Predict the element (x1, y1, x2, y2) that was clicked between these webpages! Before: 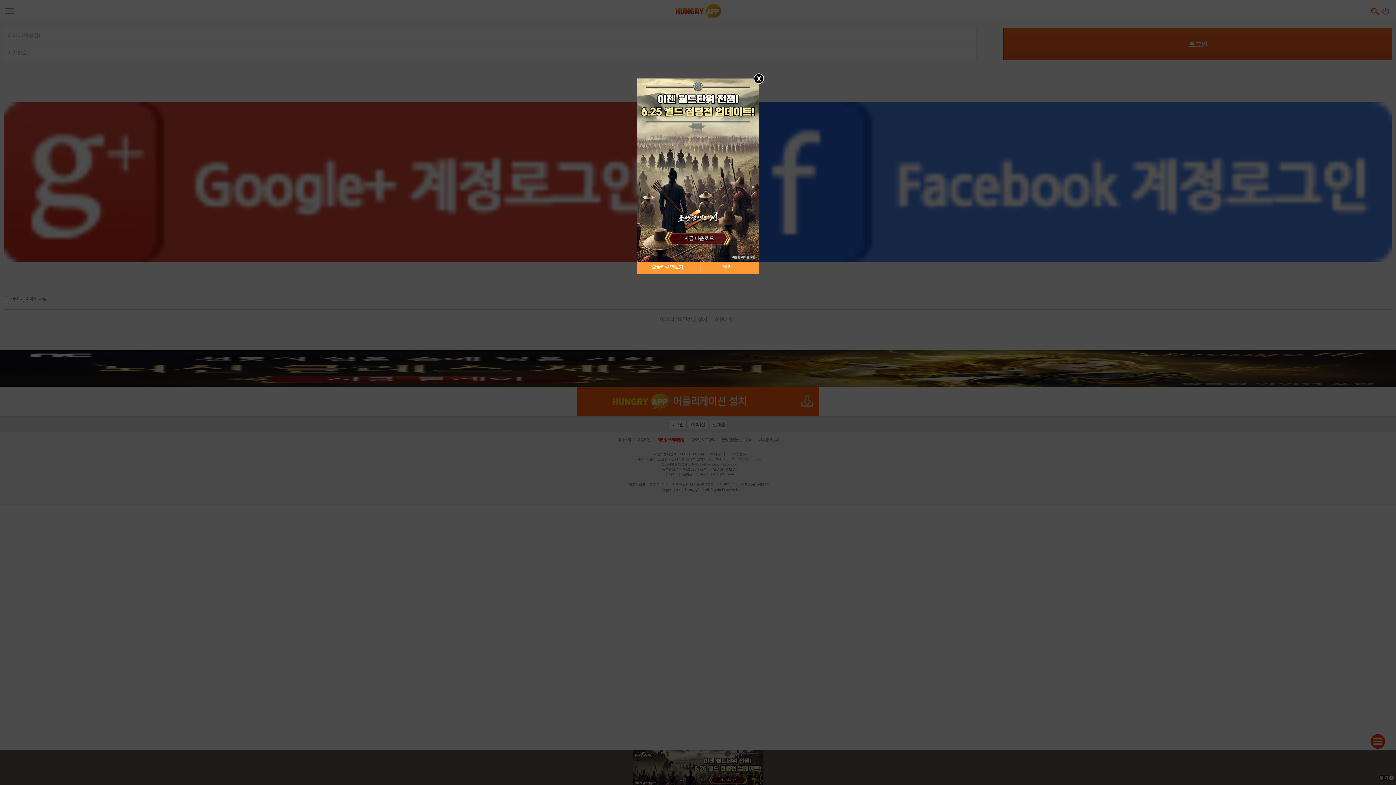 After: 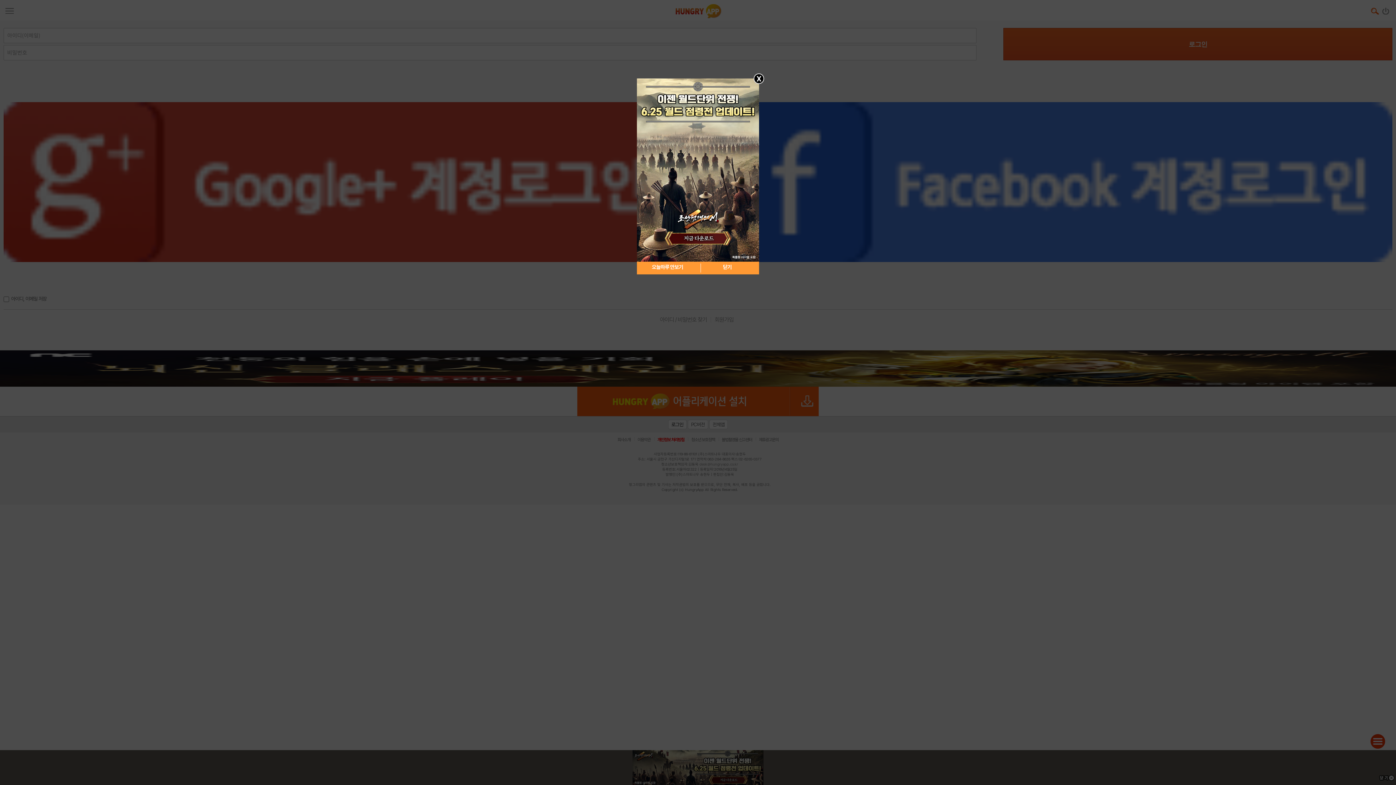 Action: bbox: (637, 167, 759, 172)